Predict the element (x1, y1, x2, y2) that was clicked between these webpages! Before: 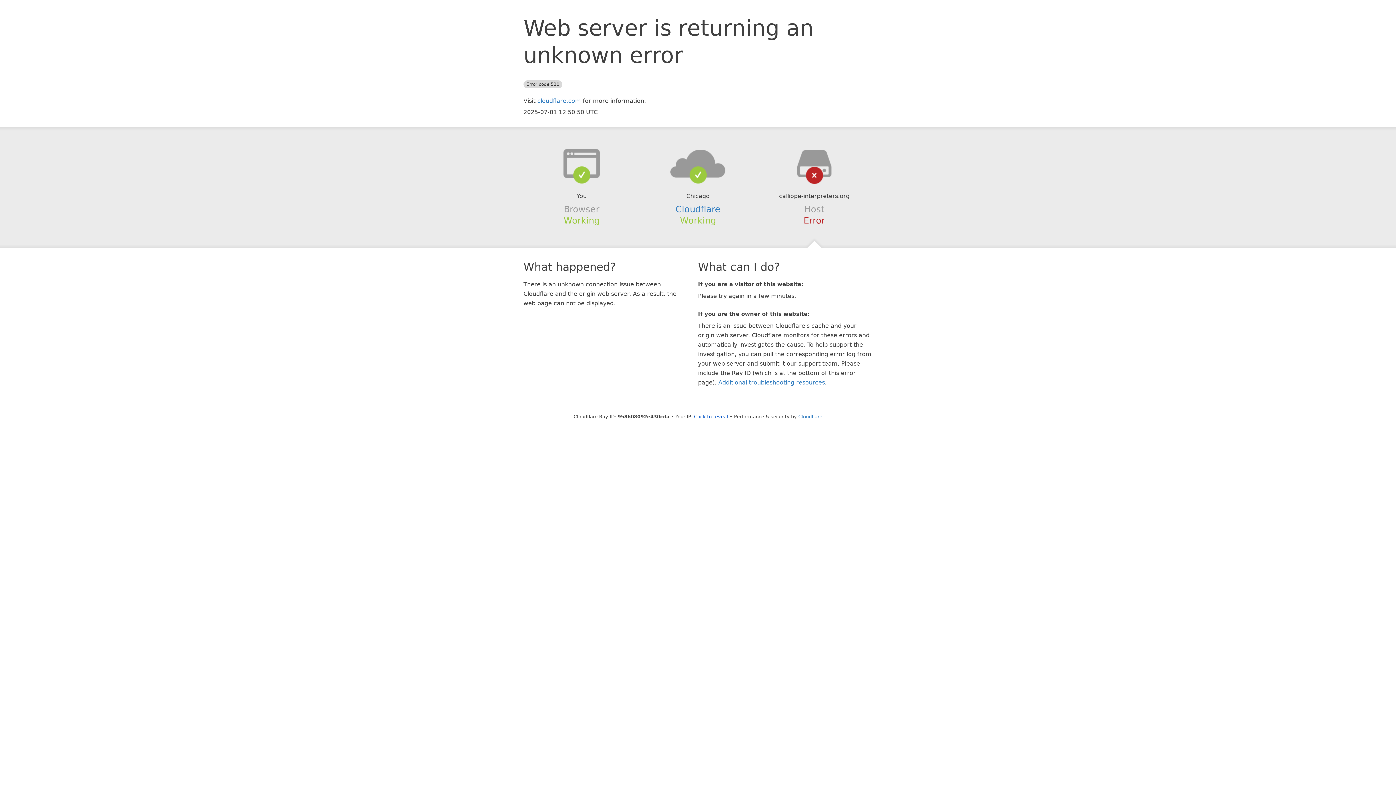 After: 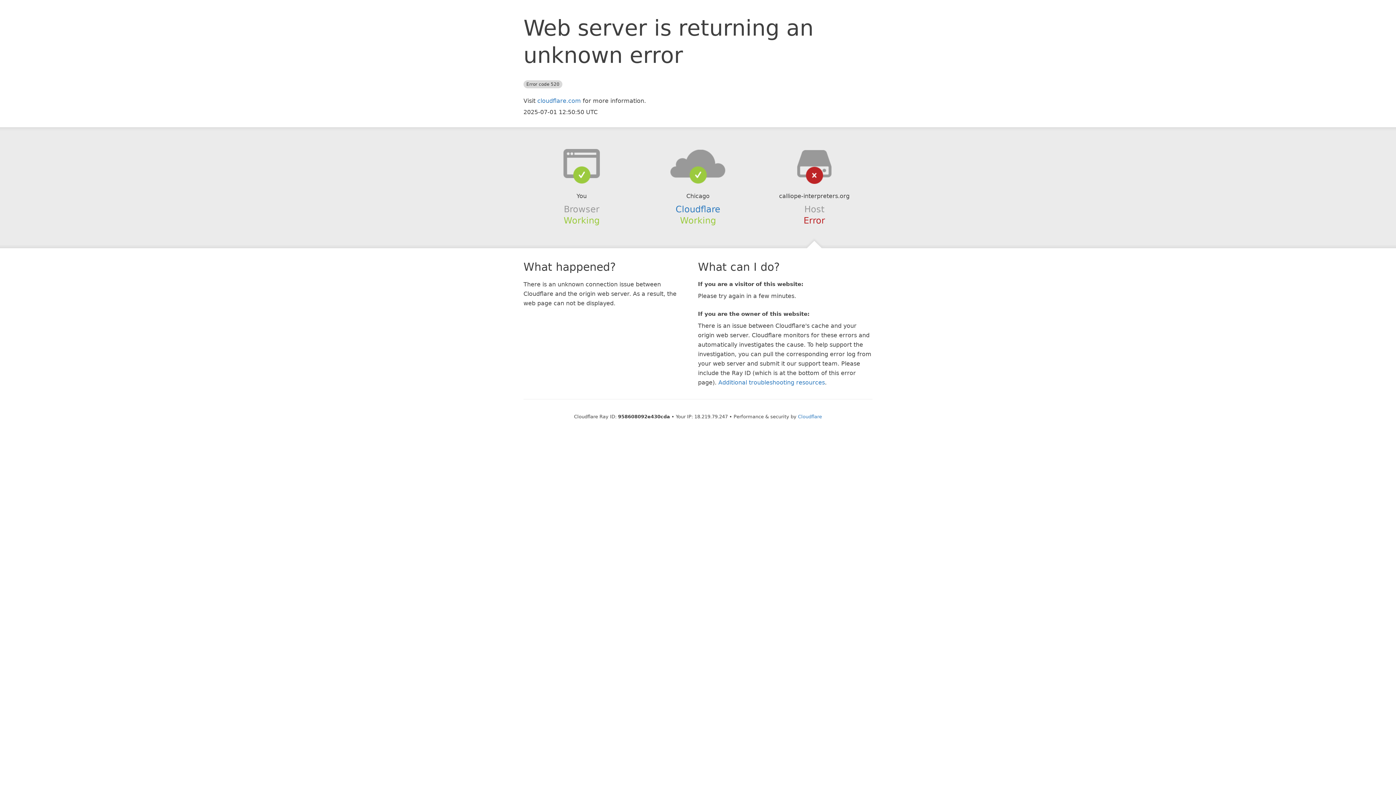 Action: bbox: (694, 414, 728, 419) label: Click to reveal